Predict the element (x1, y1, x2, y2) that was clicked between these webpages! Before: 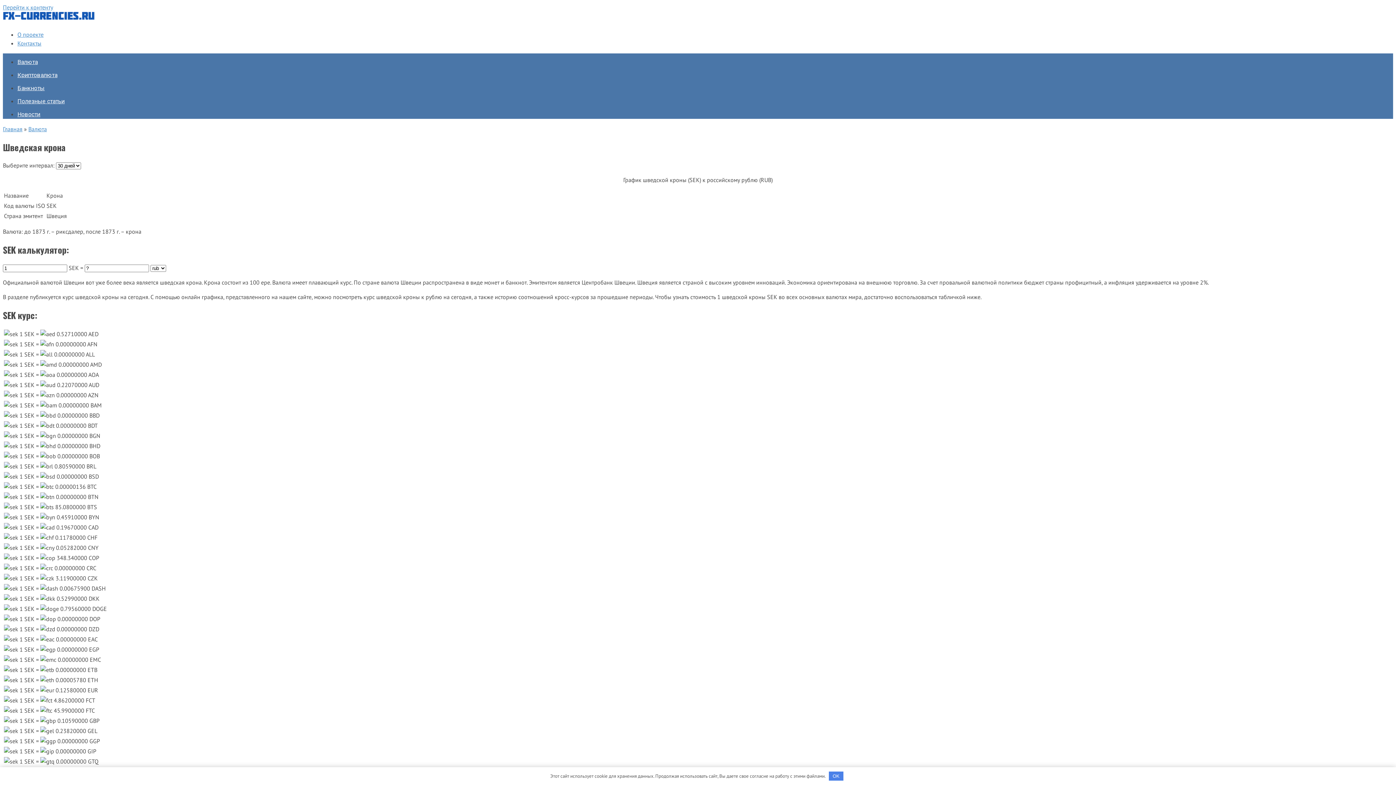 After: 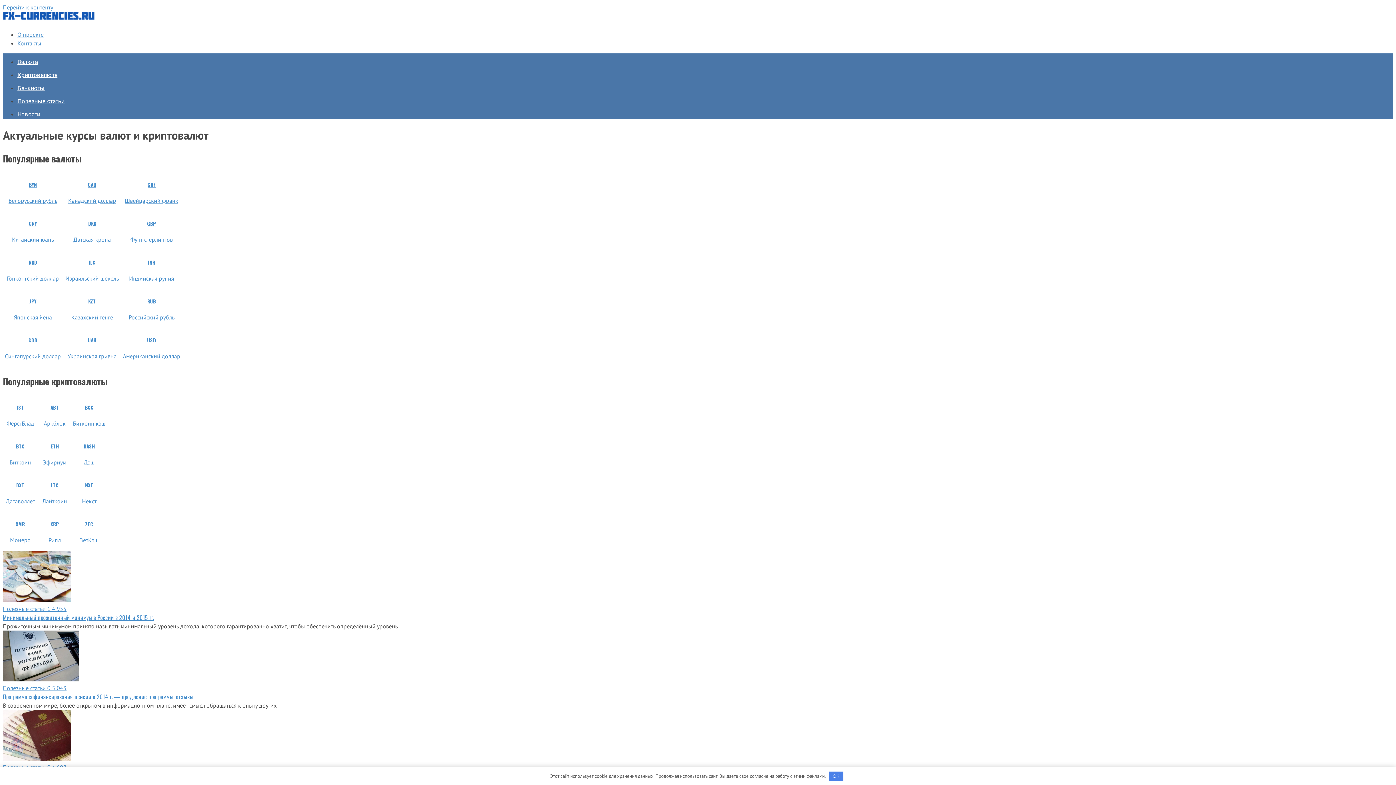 Action: bbox: (2, 16, 94, 23)